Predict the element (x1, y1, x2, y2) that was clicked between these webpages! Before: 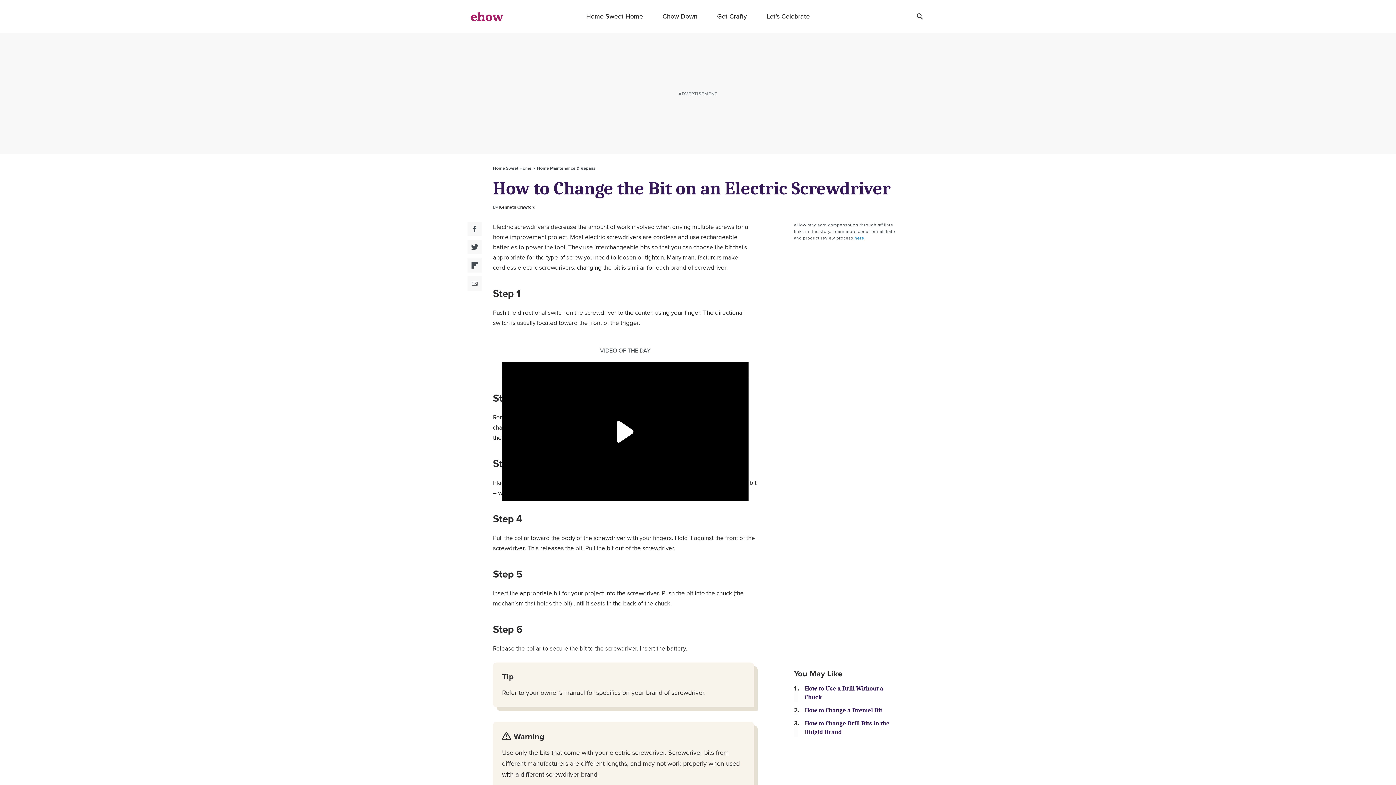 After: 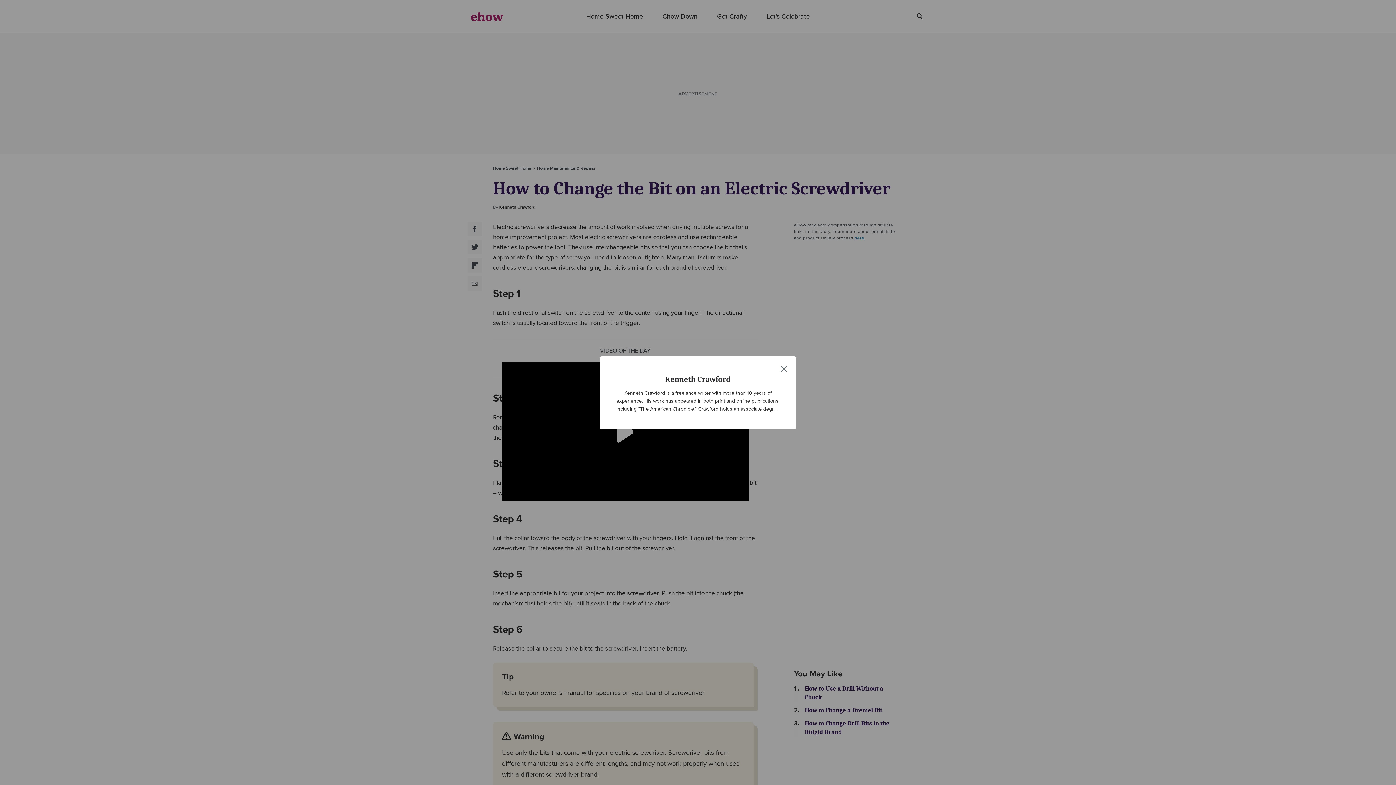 Action: label: Open writer bio modal bbox: (499, 204, 535, 210)